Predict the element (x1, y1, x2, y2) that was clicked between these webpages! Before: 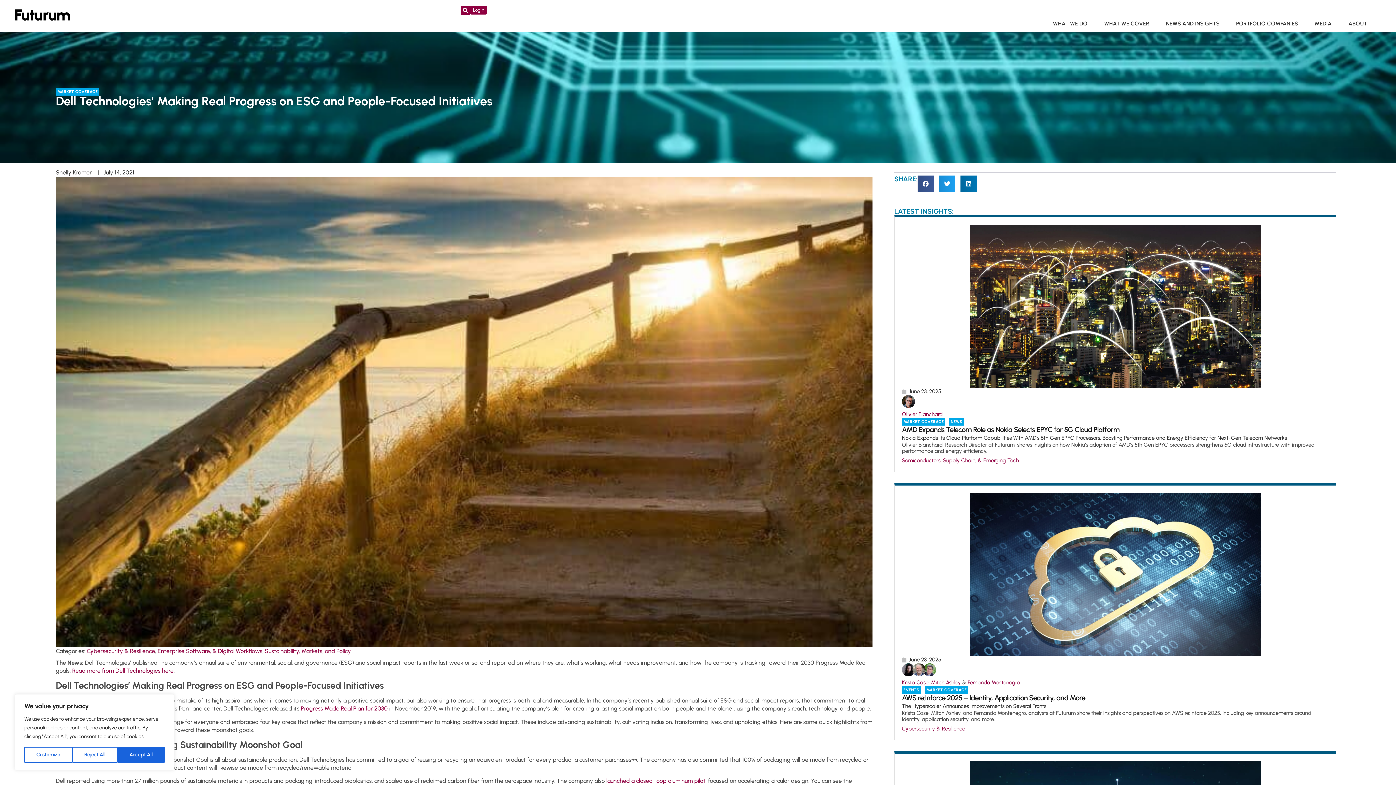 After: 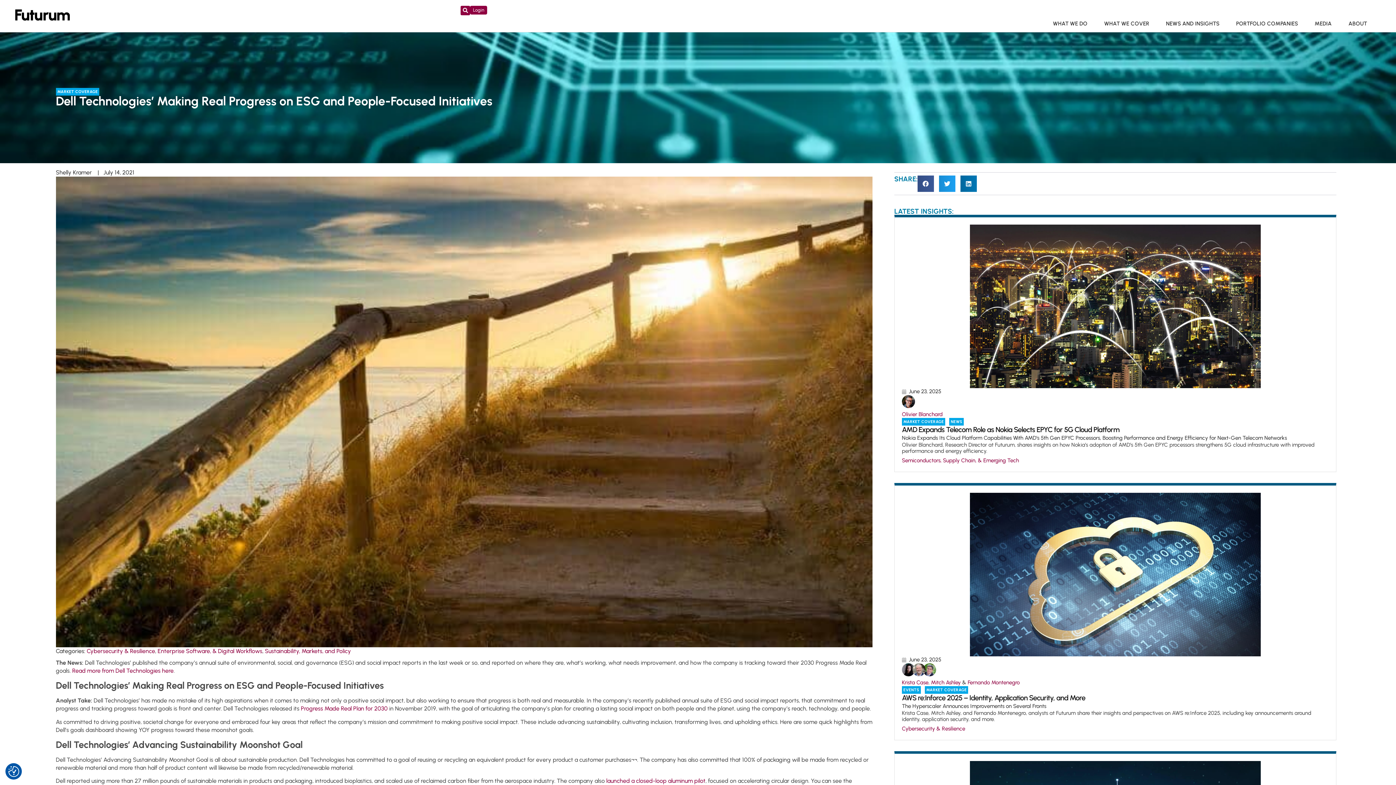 Action: label: Reject All bbox: (72, 747, 117, 763)